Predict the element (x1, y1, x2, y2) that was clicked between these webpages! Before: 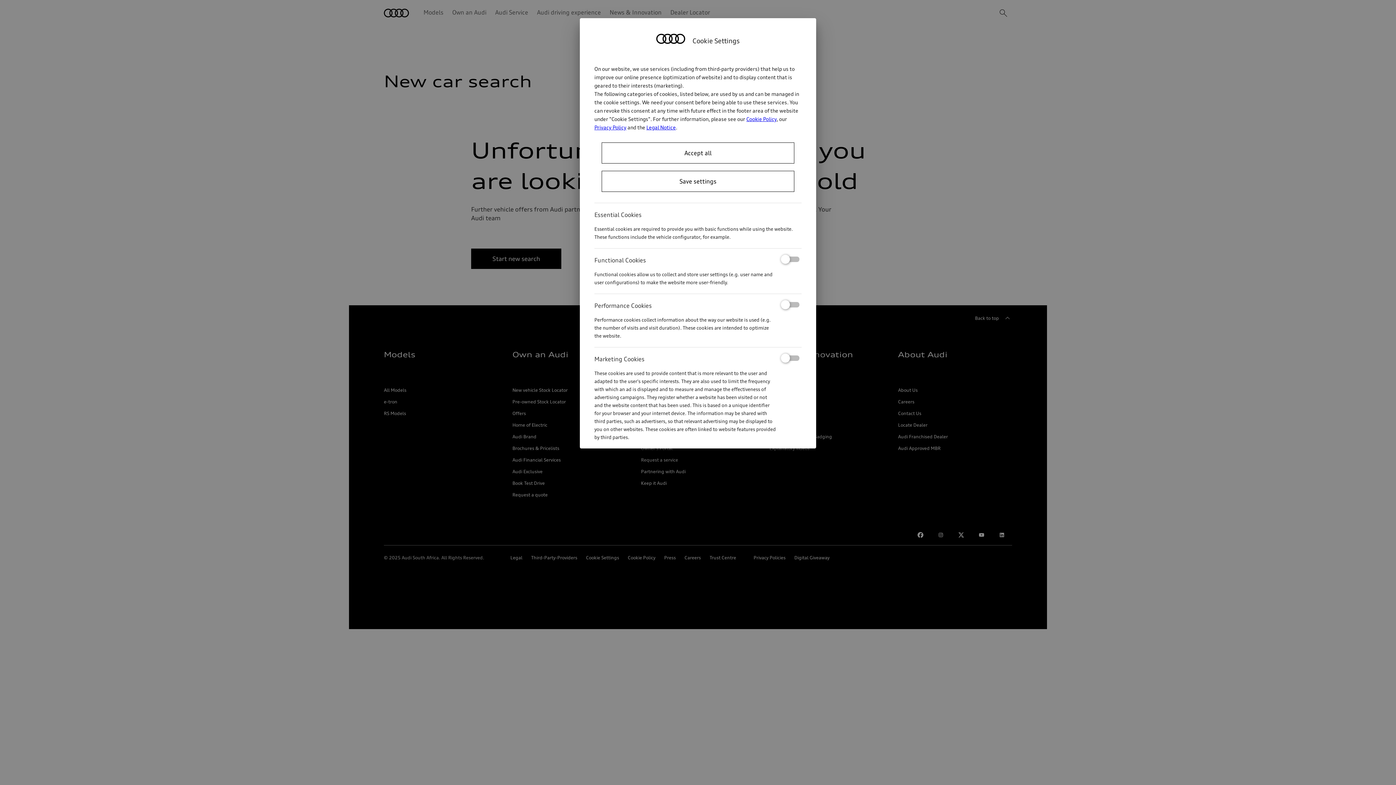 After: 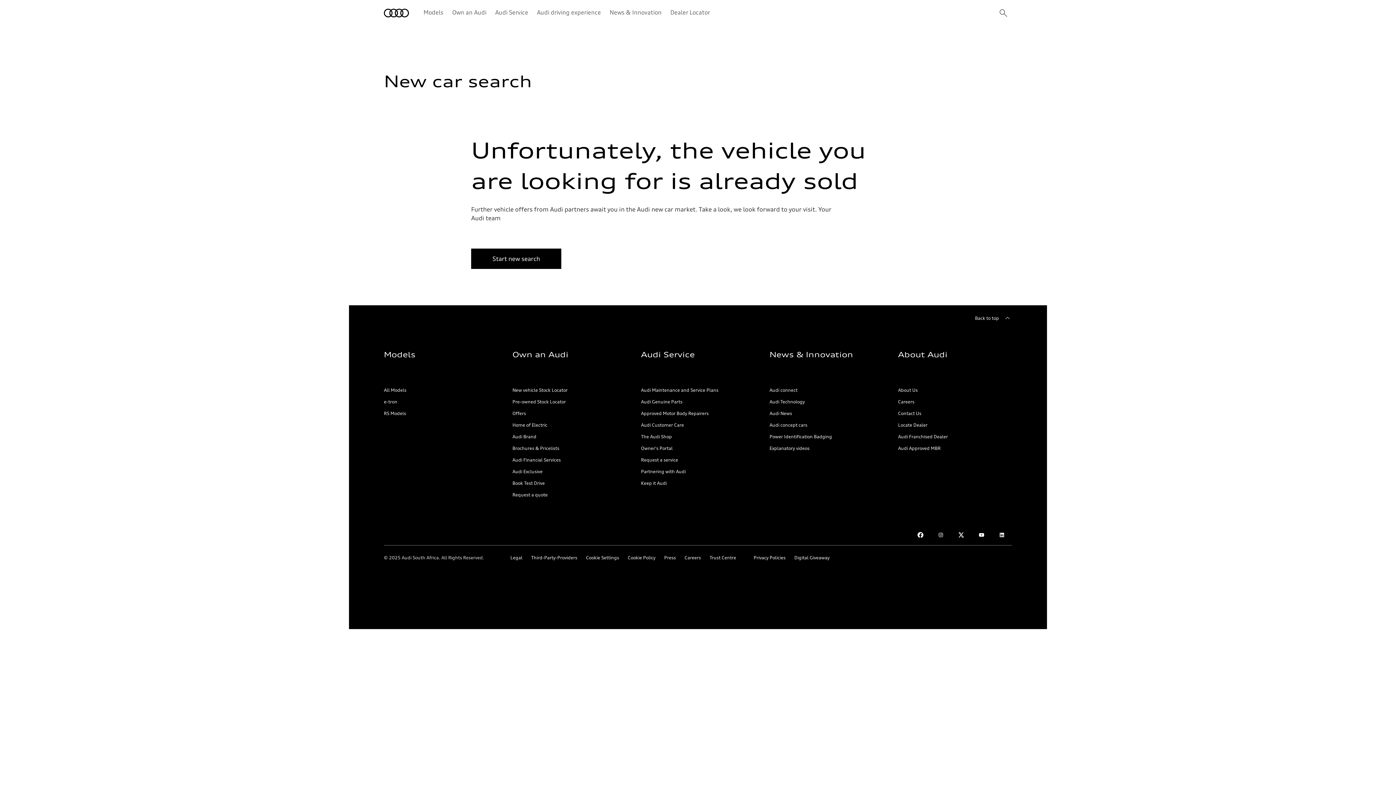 Action: bbox: (601, 142, 794, 163) label: Accept all